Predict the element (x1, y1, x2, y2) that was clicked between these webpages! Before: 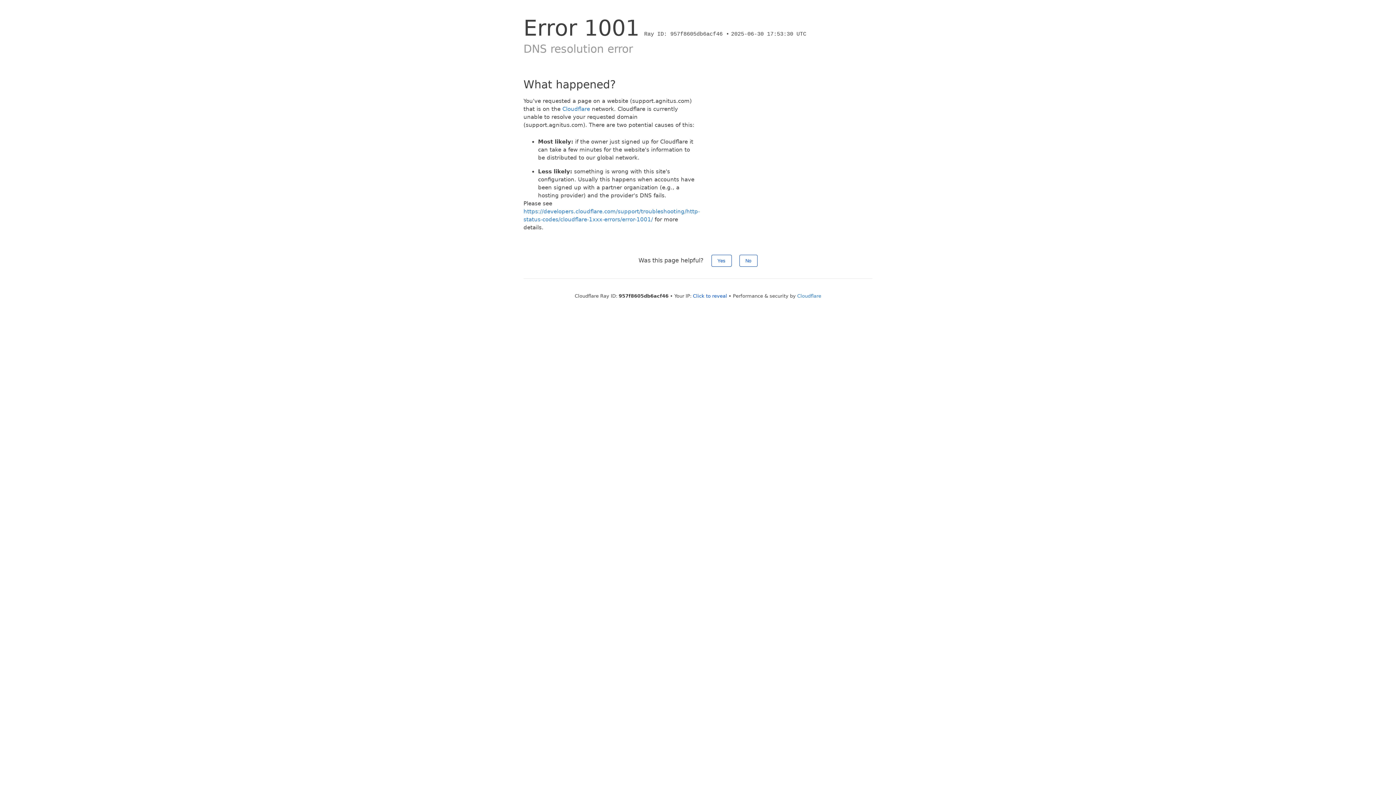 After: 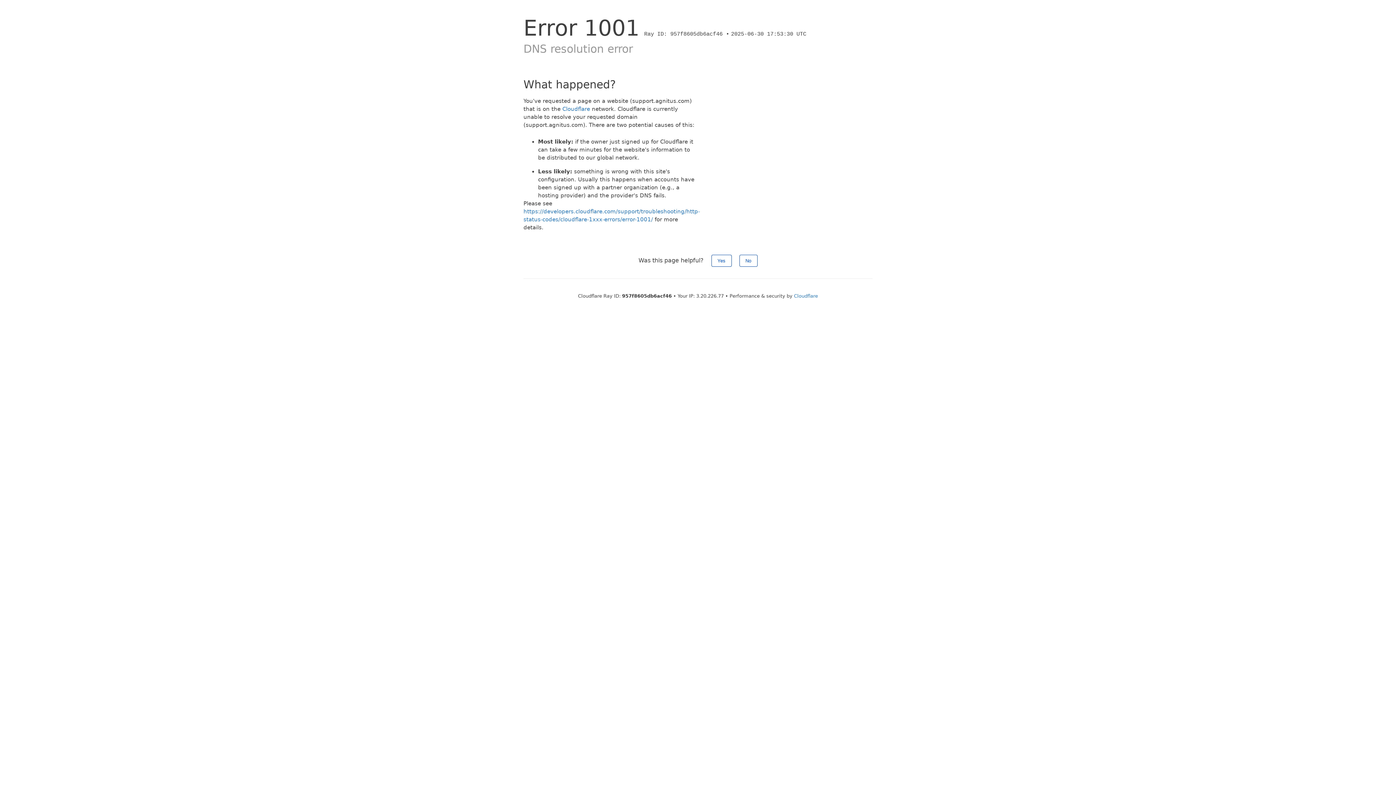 Action: label: Click to reveal bbox: (693, 293, 727, 298)